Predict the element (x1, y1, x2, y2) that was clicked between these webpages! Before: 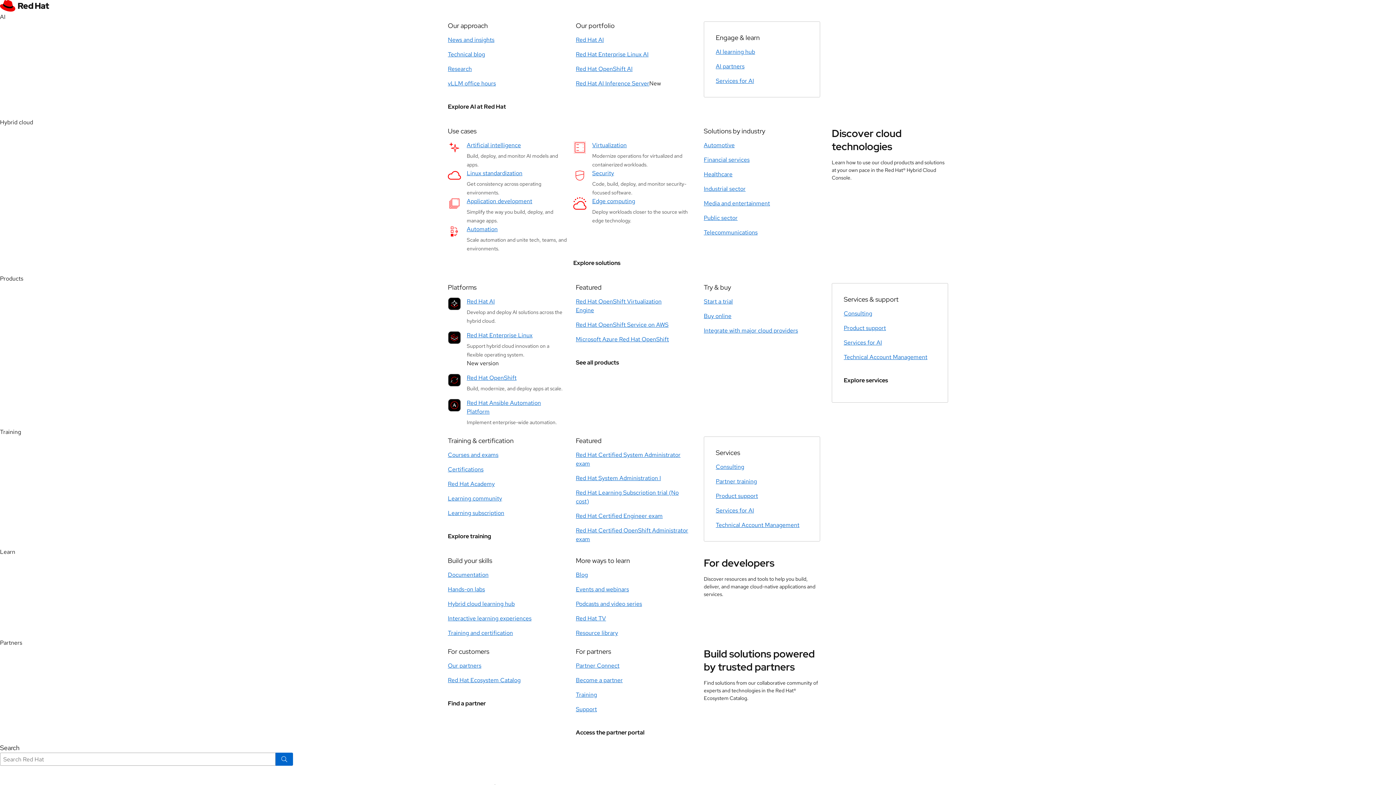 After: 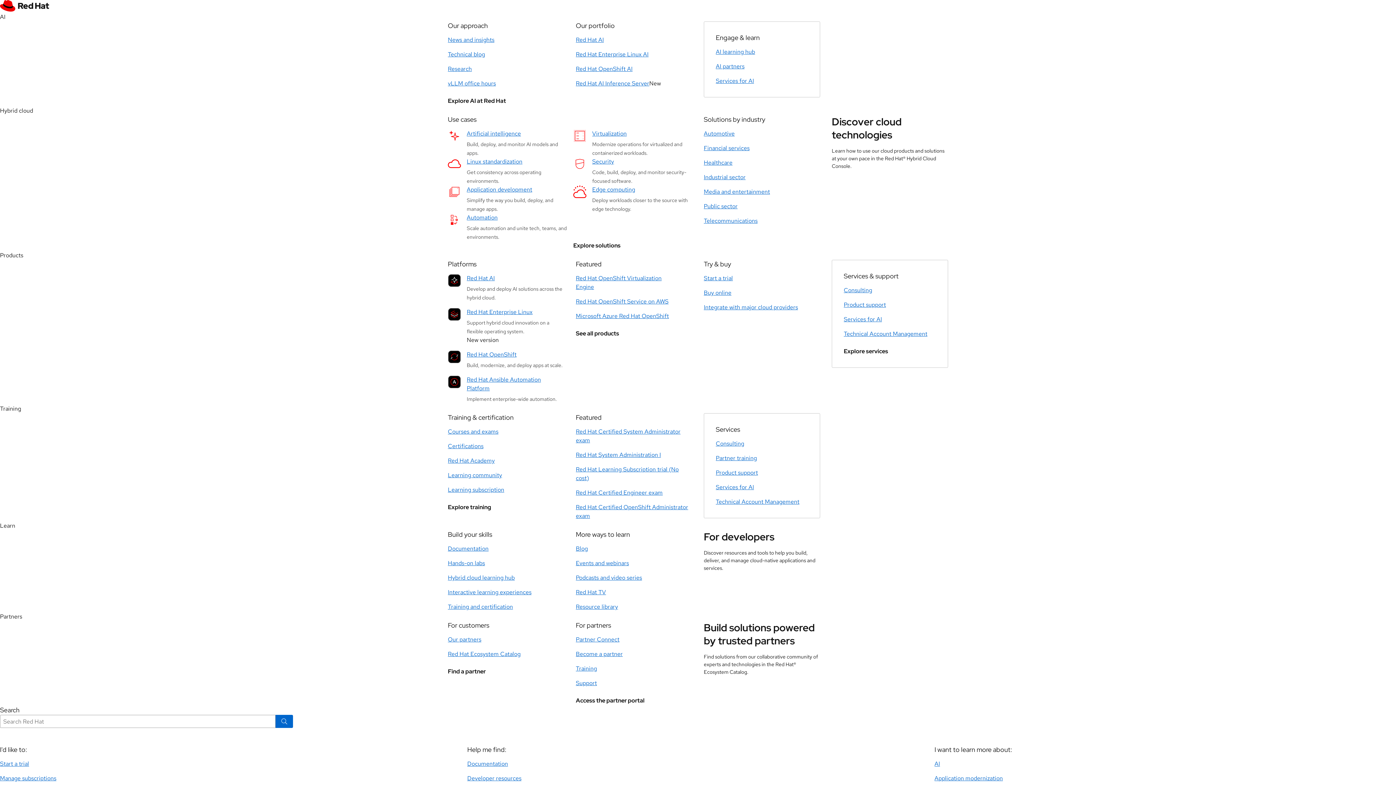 Action: bbox: (716, 521, 799, 529) label: Technical Account Management